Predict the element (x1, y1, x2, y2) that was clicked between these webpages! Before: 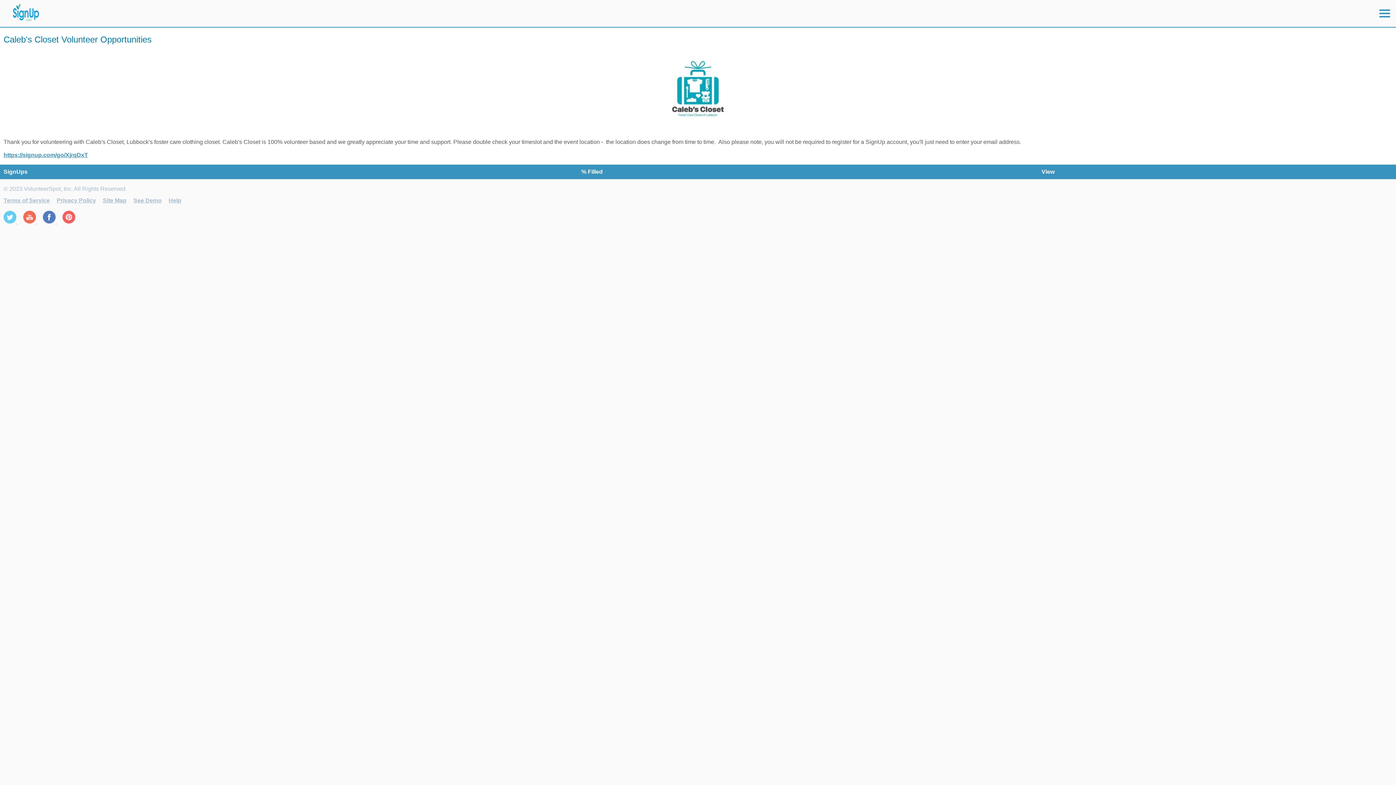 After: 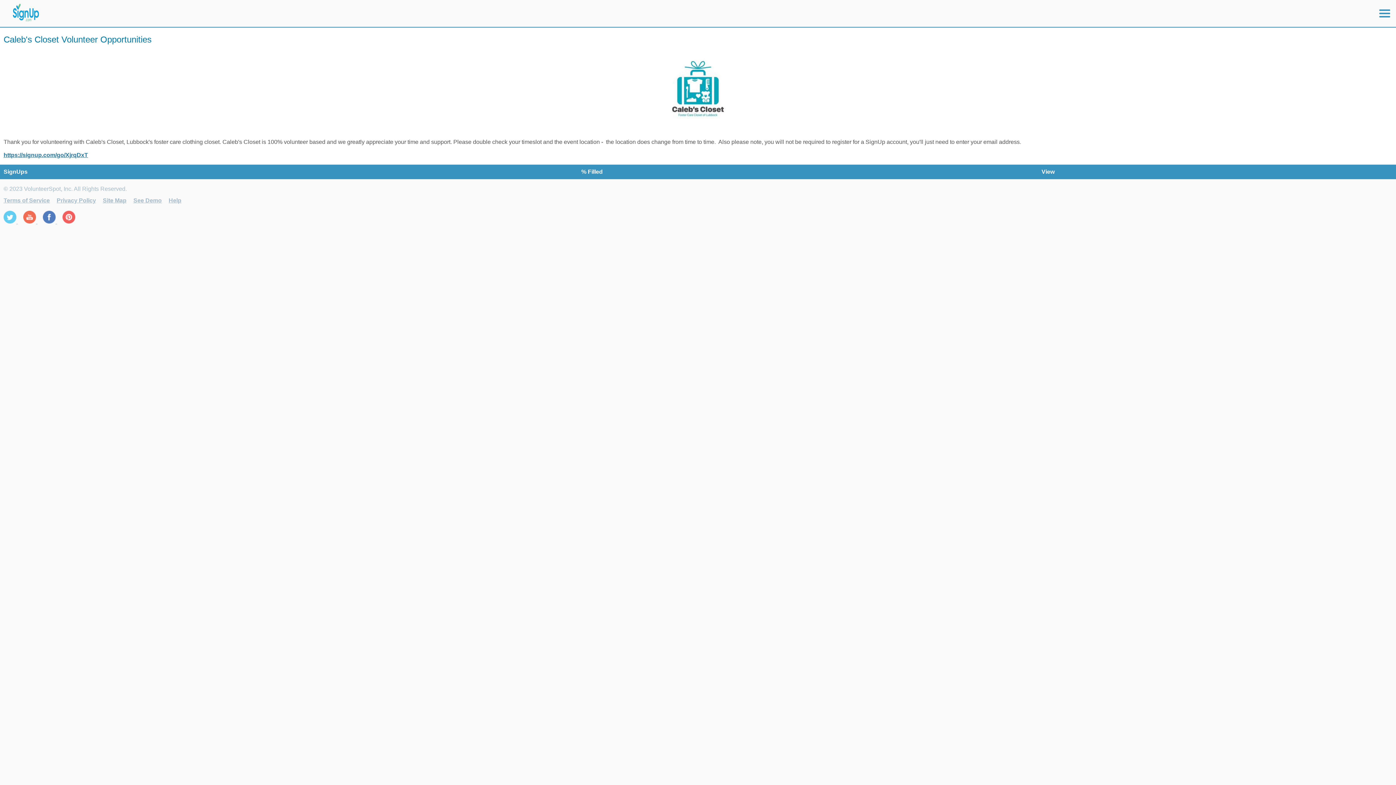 Action: label: https://signup.com/go/XjrqDxT bbox: (3, 152, 88, 158)